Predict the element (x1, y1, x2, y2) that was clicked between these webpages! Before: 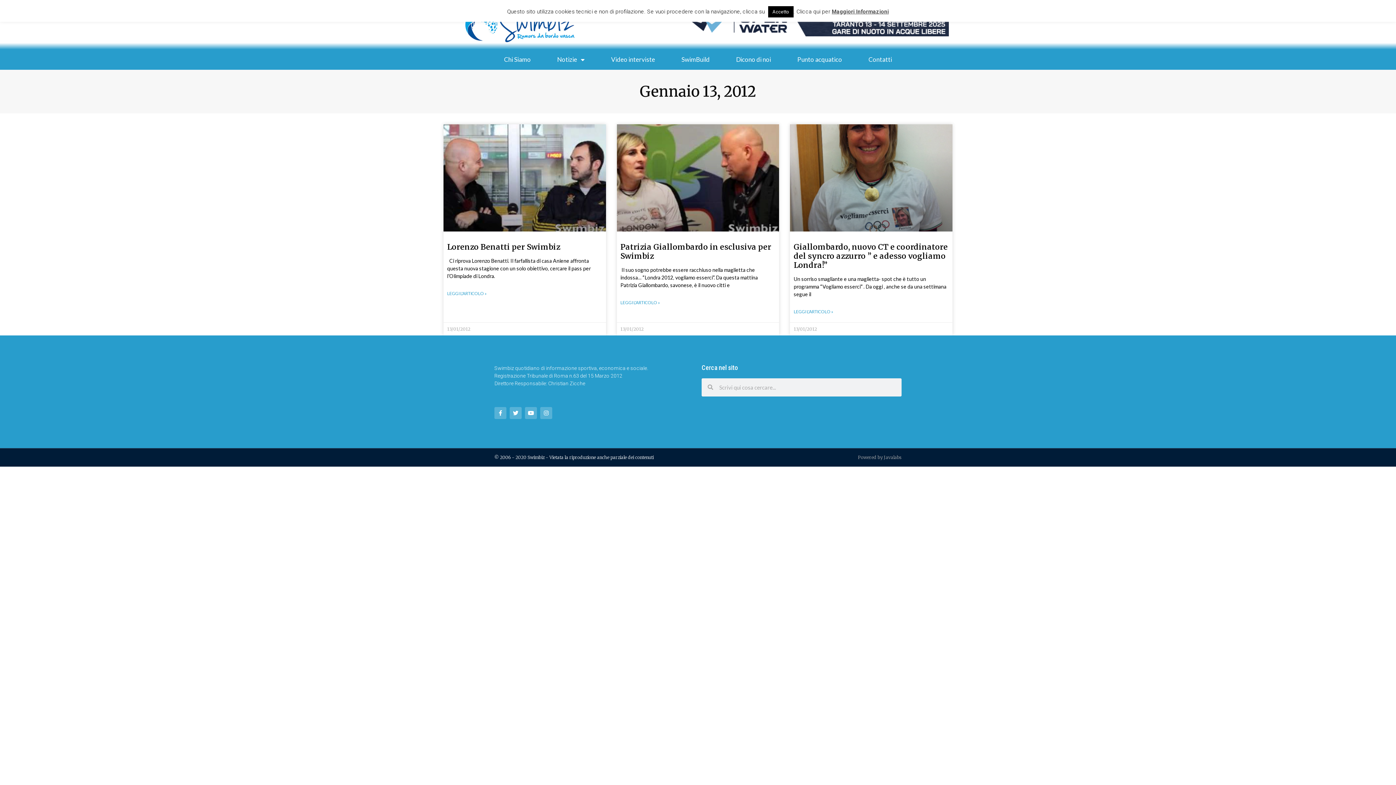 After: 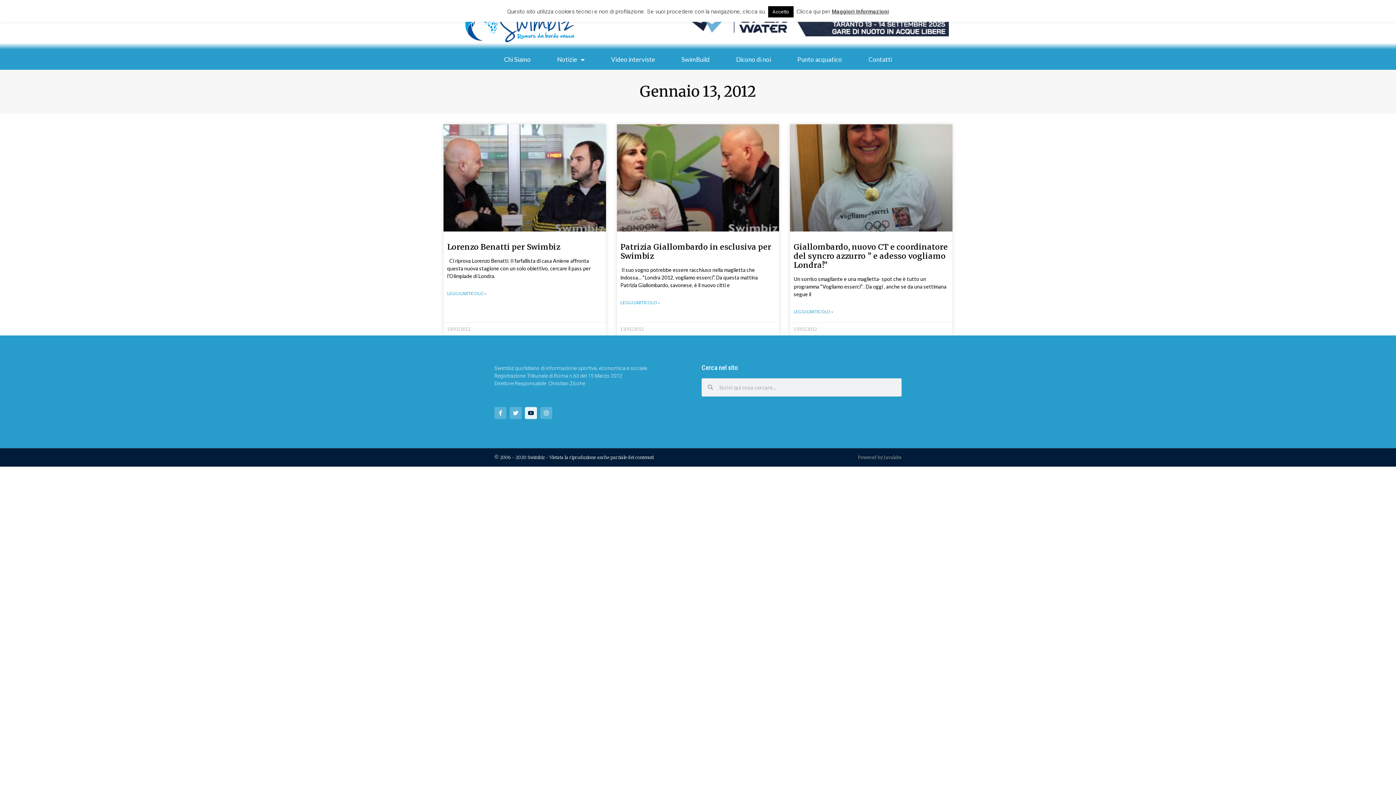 Action: bbox: (525, 407, 537, 419) label: Youtube